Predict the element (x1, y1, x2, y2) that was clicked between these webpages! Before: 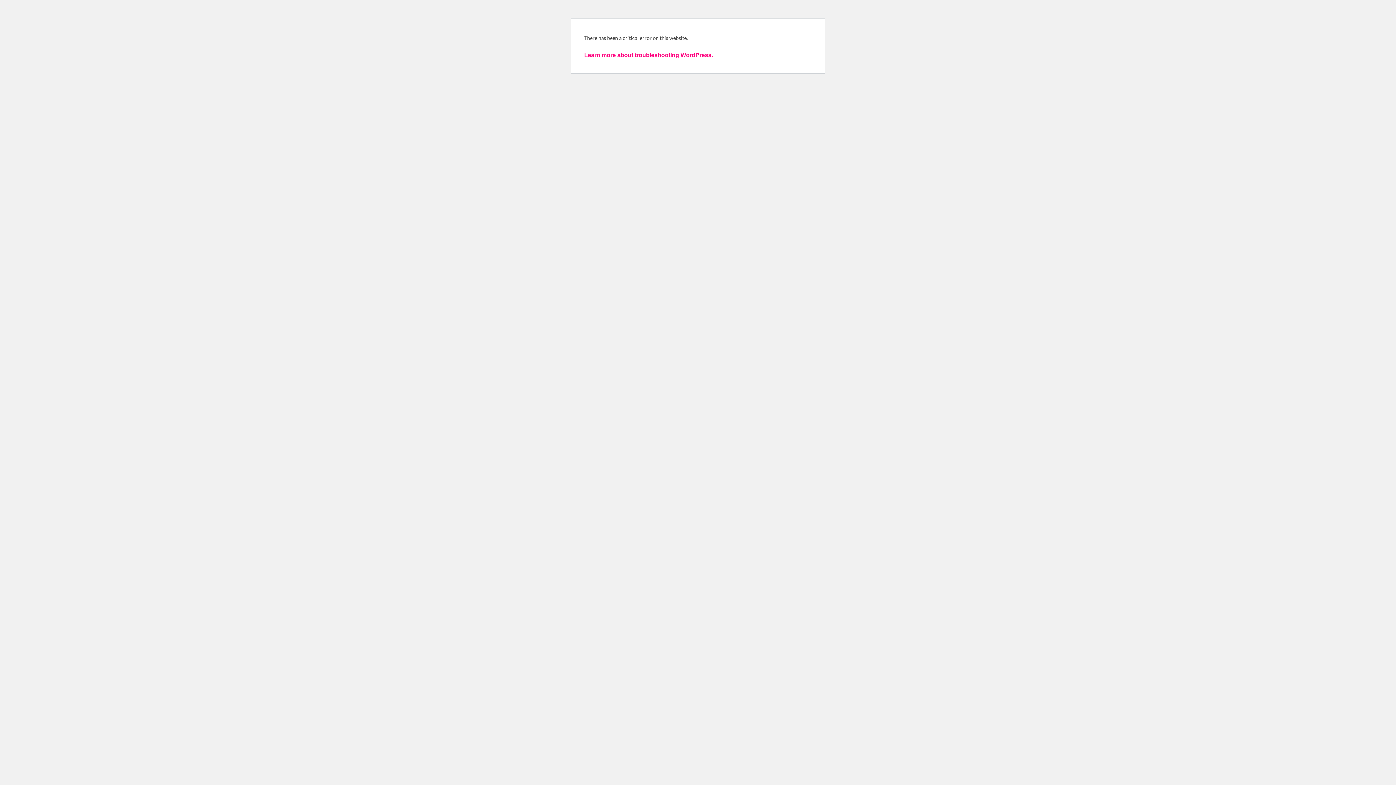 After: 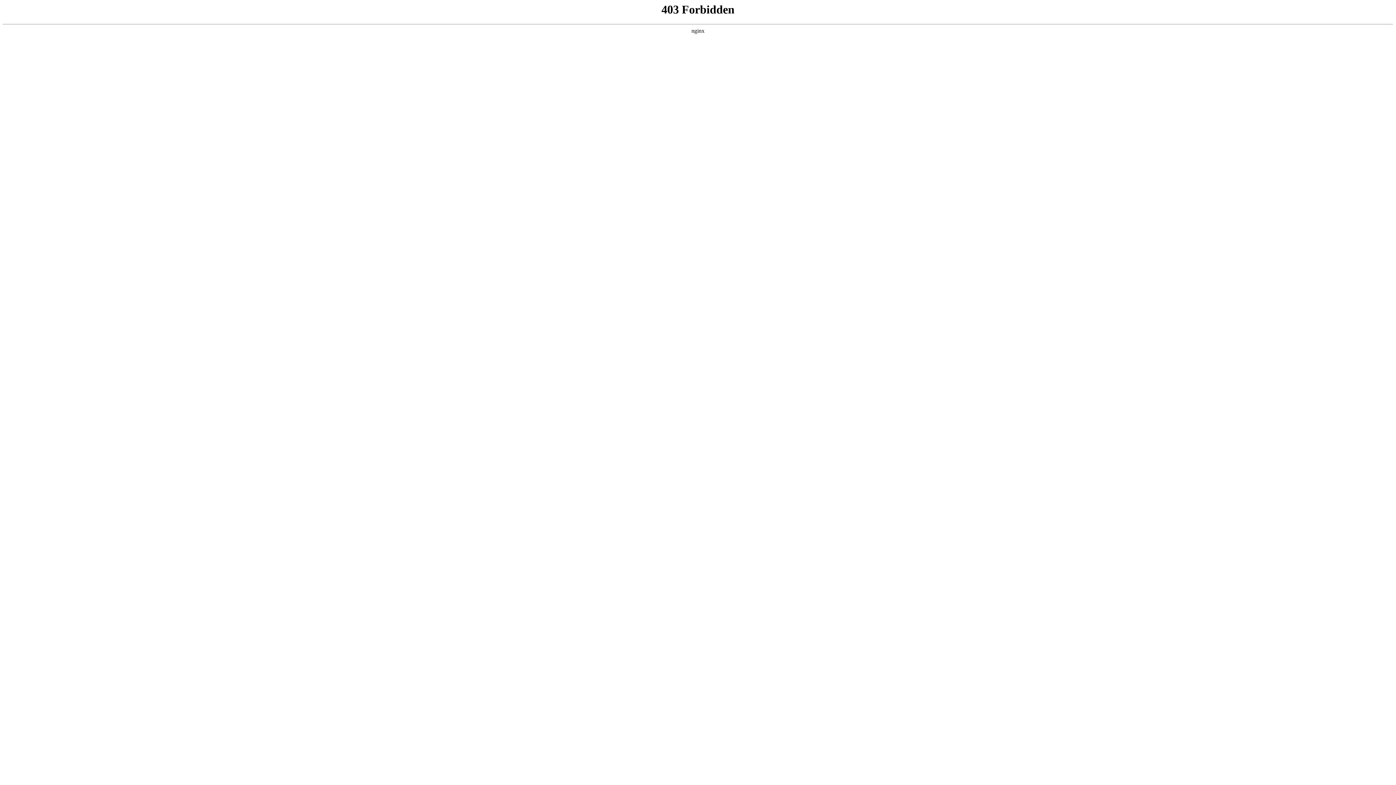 Action: bbox: (584, 52, 713, 58) label: Learn more about troubleshooting WordPress.